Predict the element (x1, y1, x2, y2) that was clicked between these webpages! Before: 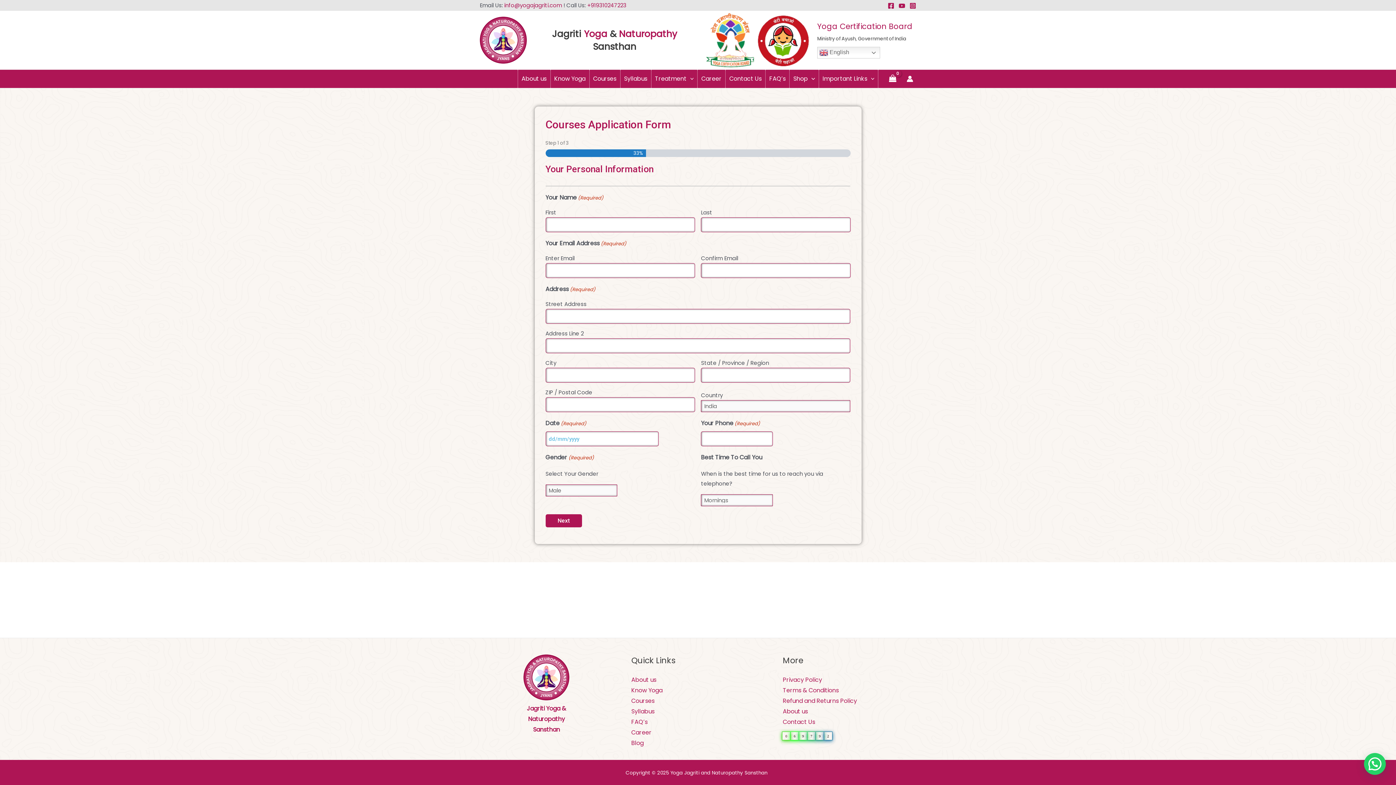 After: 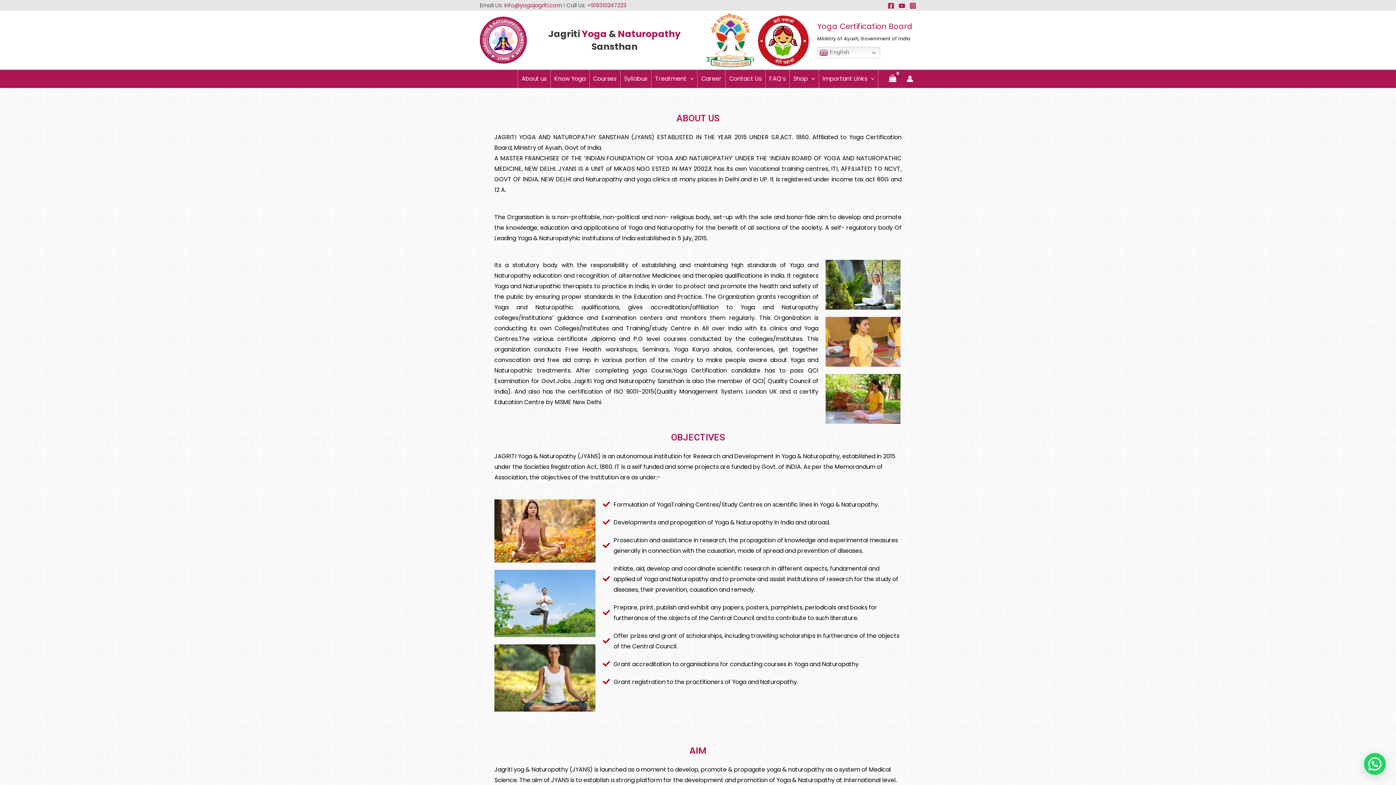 Action: label: About us bbox: (783, 707, 808, 716)